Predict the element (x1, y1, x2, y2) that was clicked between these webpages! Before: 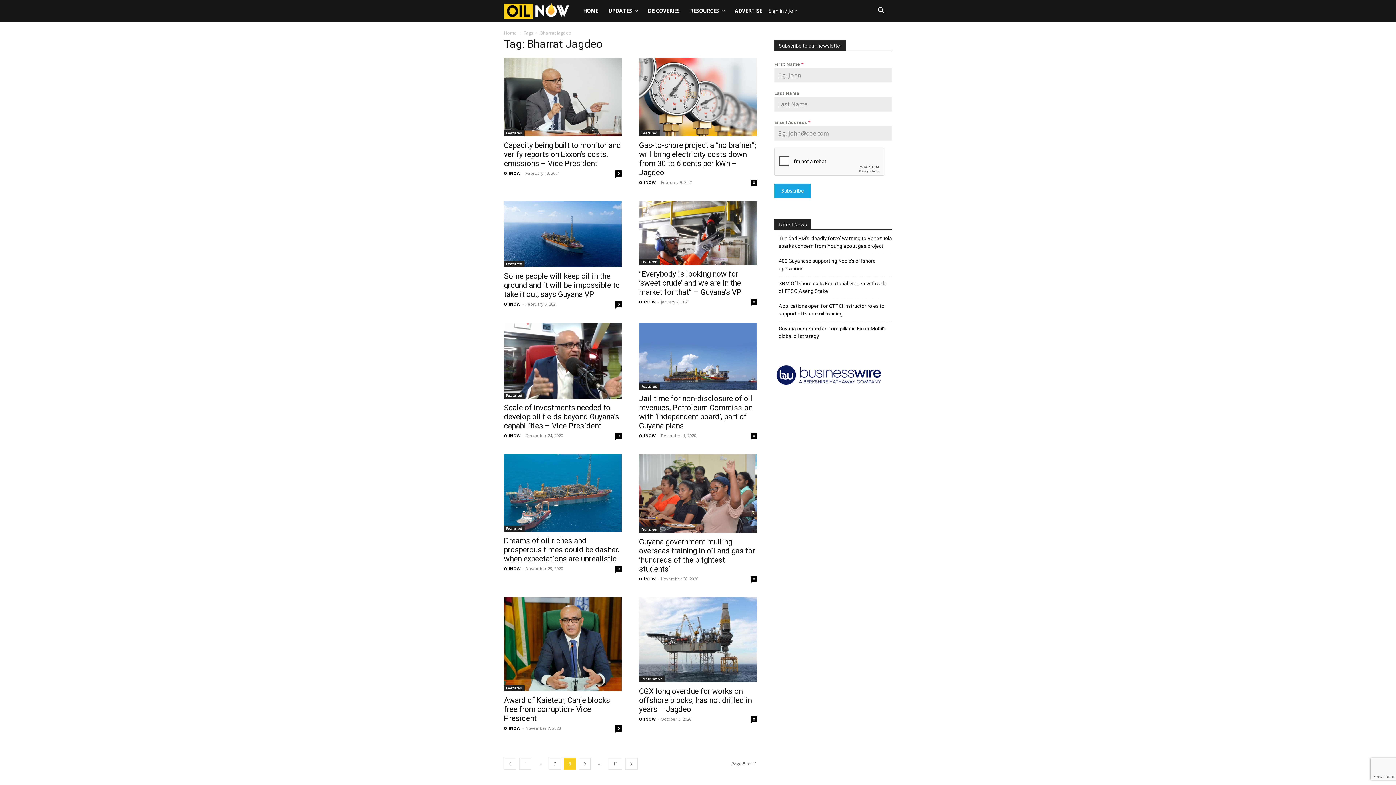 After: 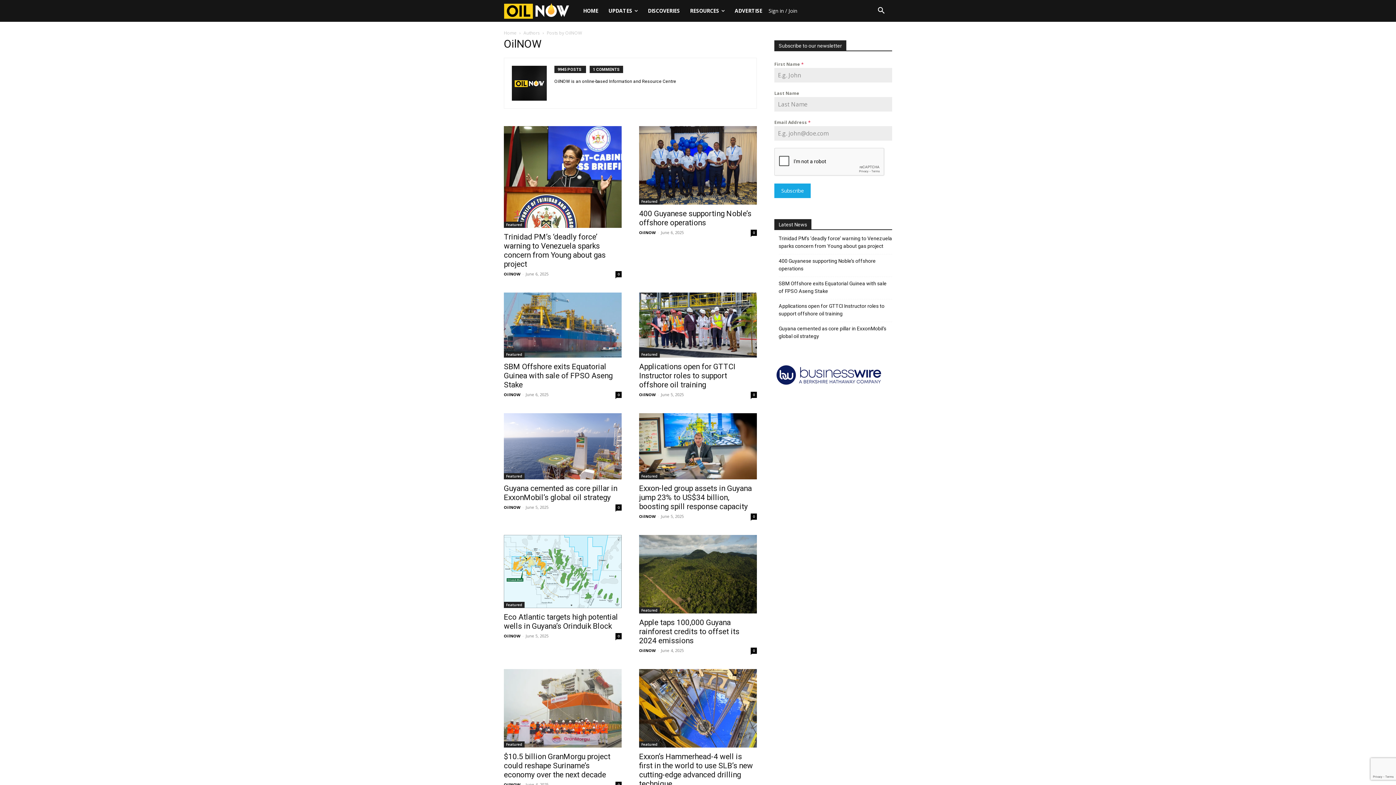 Action: bbox: (639, 576, 656, 581) label: OilNOW